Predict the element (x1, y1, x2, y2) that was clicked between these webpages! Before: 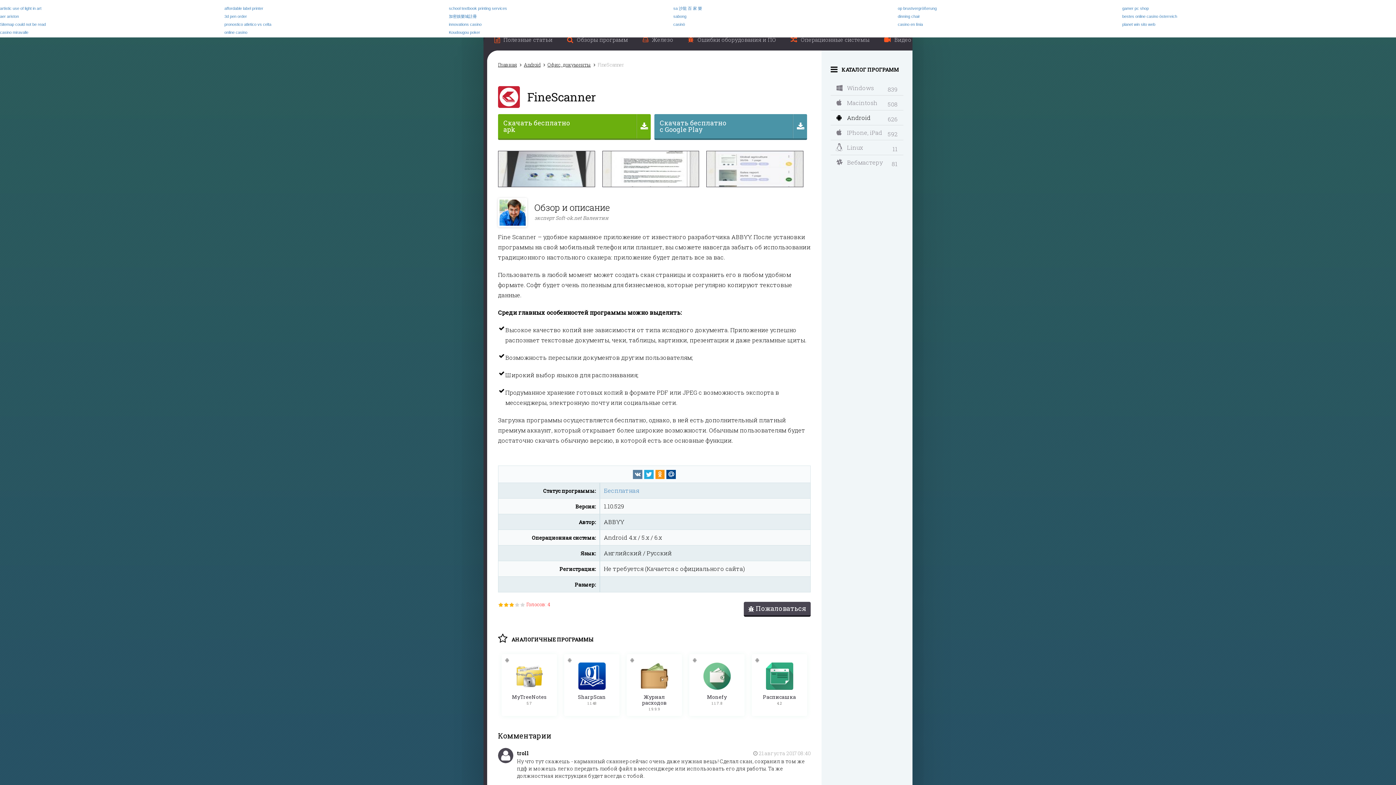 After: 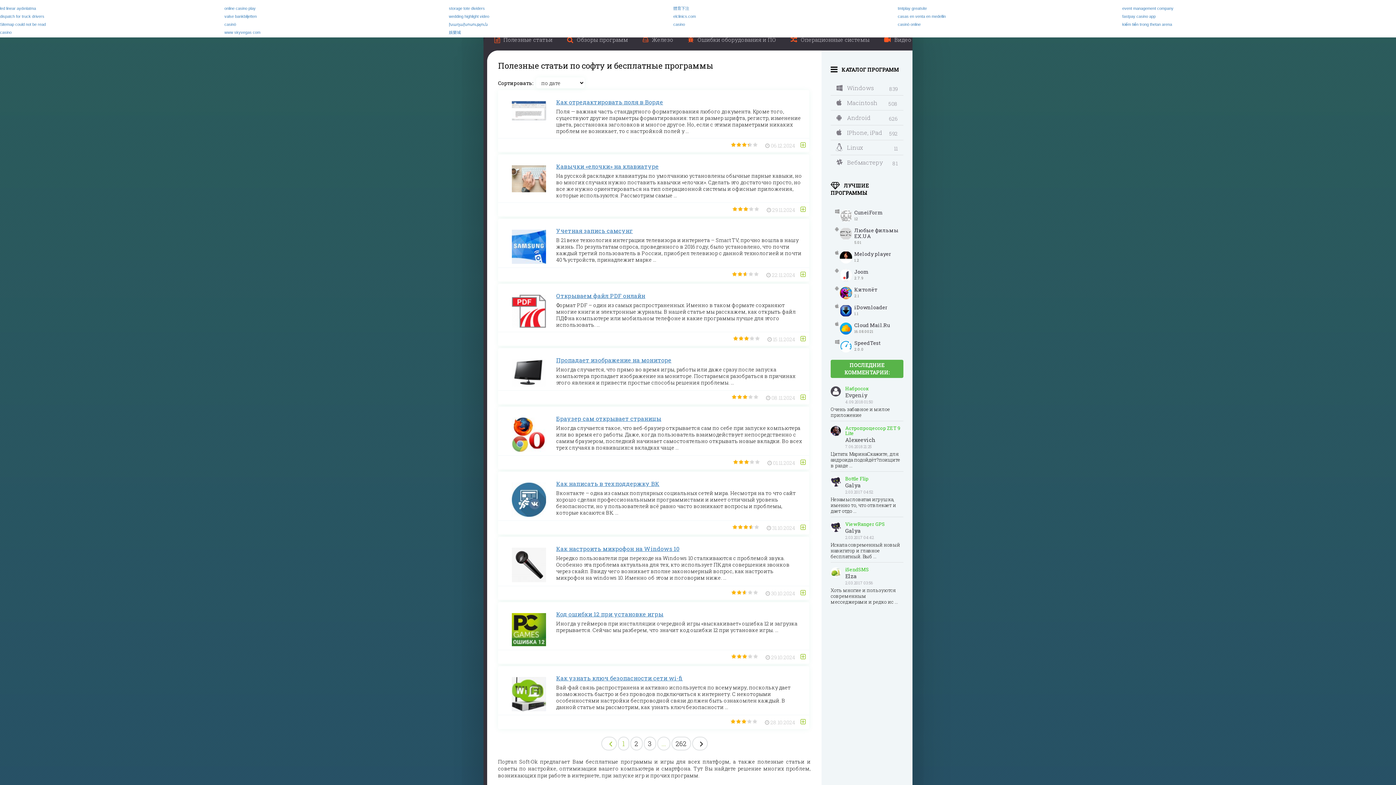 Action: bbox: (498, 61, 522, 68) label: Главная